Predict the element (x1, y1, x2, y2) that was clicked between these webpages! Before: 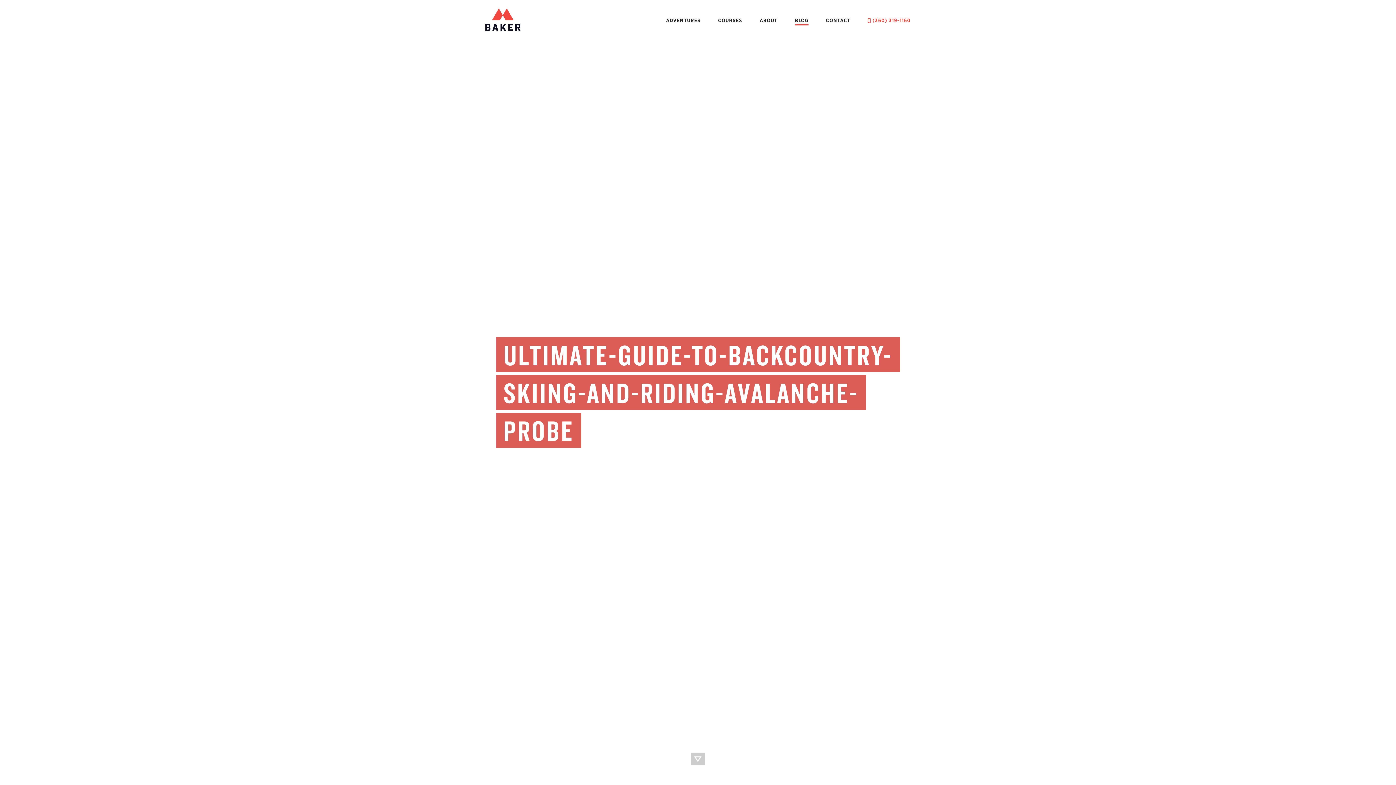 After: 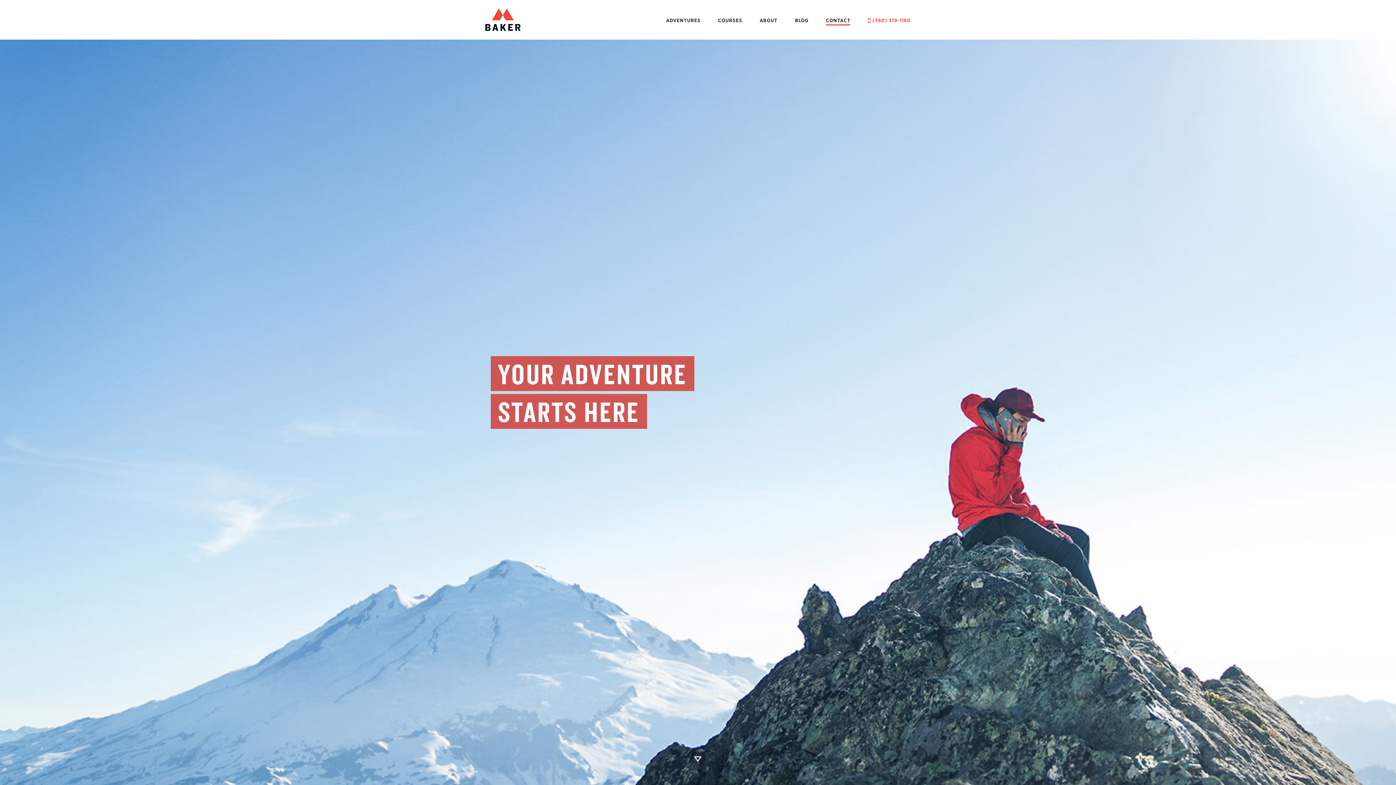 Action: bbox: (826, 16, 850, 25) label: CONTACT